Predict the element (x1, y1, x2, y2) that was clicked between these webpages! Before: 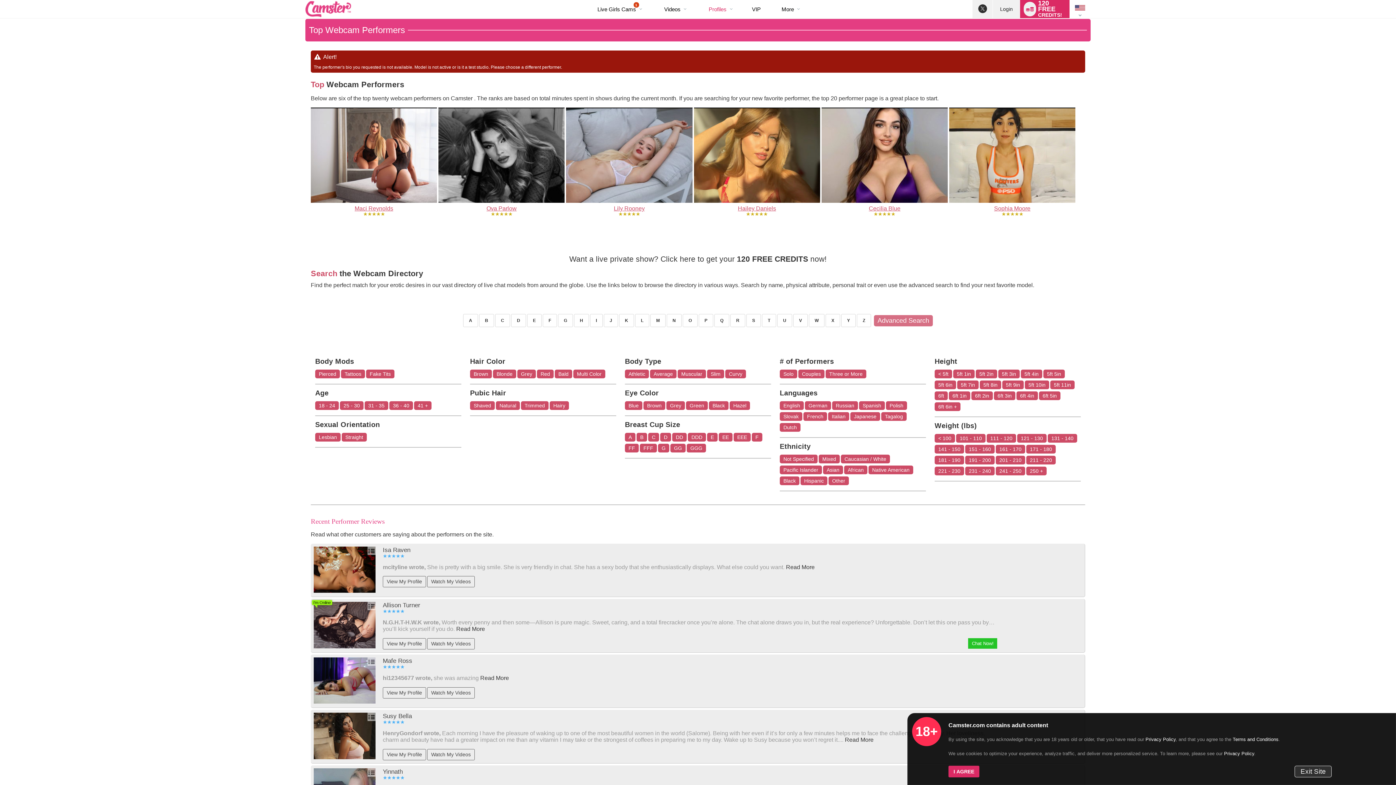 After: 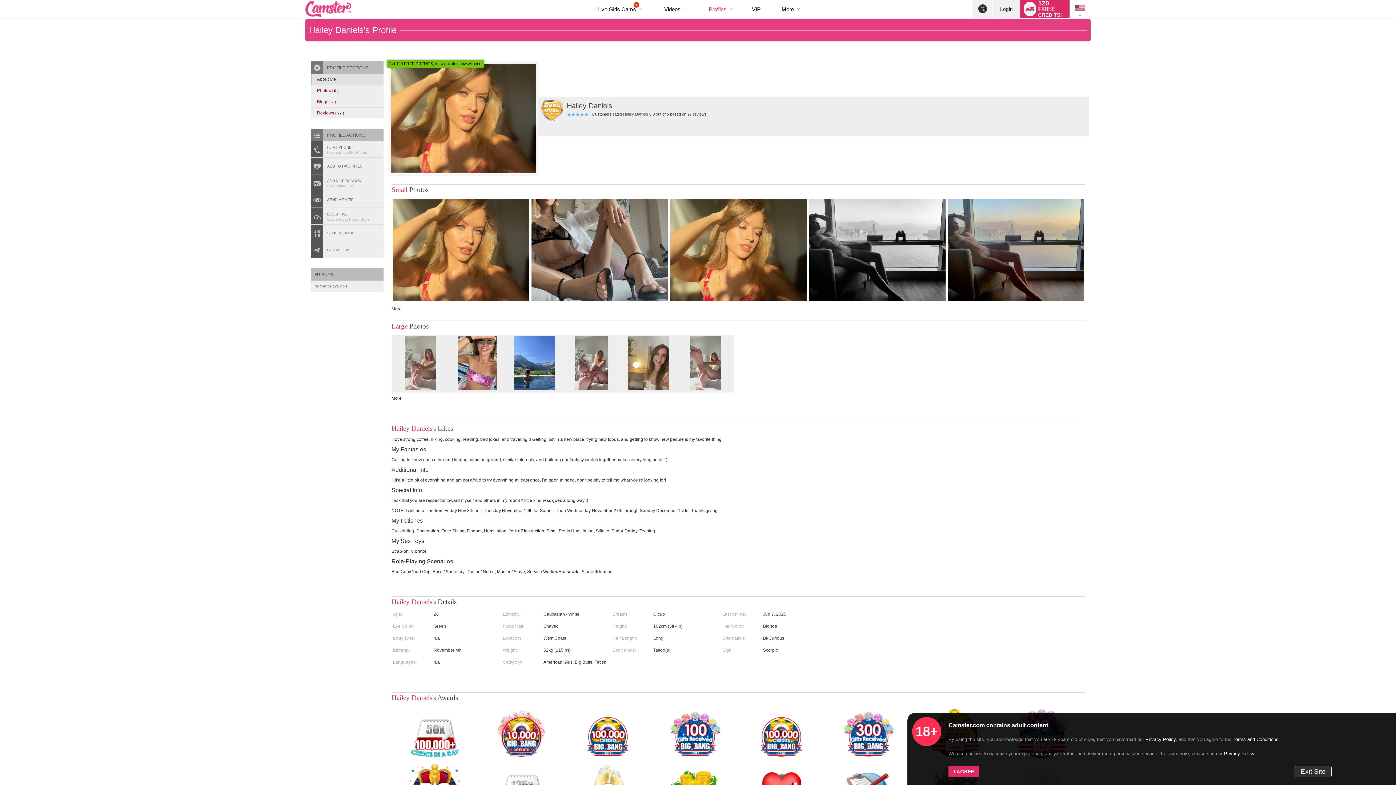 Action: bbox: (694, 198, 820, 204)